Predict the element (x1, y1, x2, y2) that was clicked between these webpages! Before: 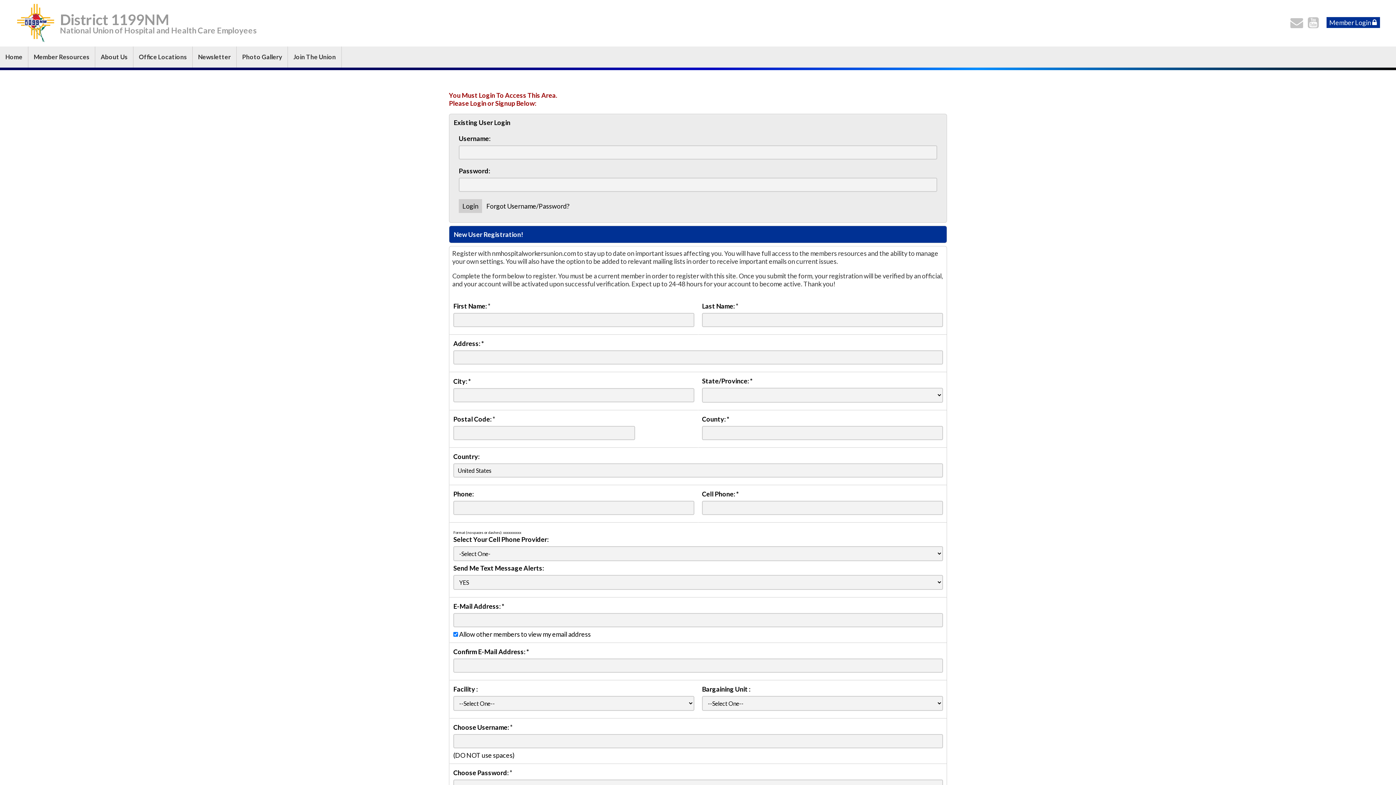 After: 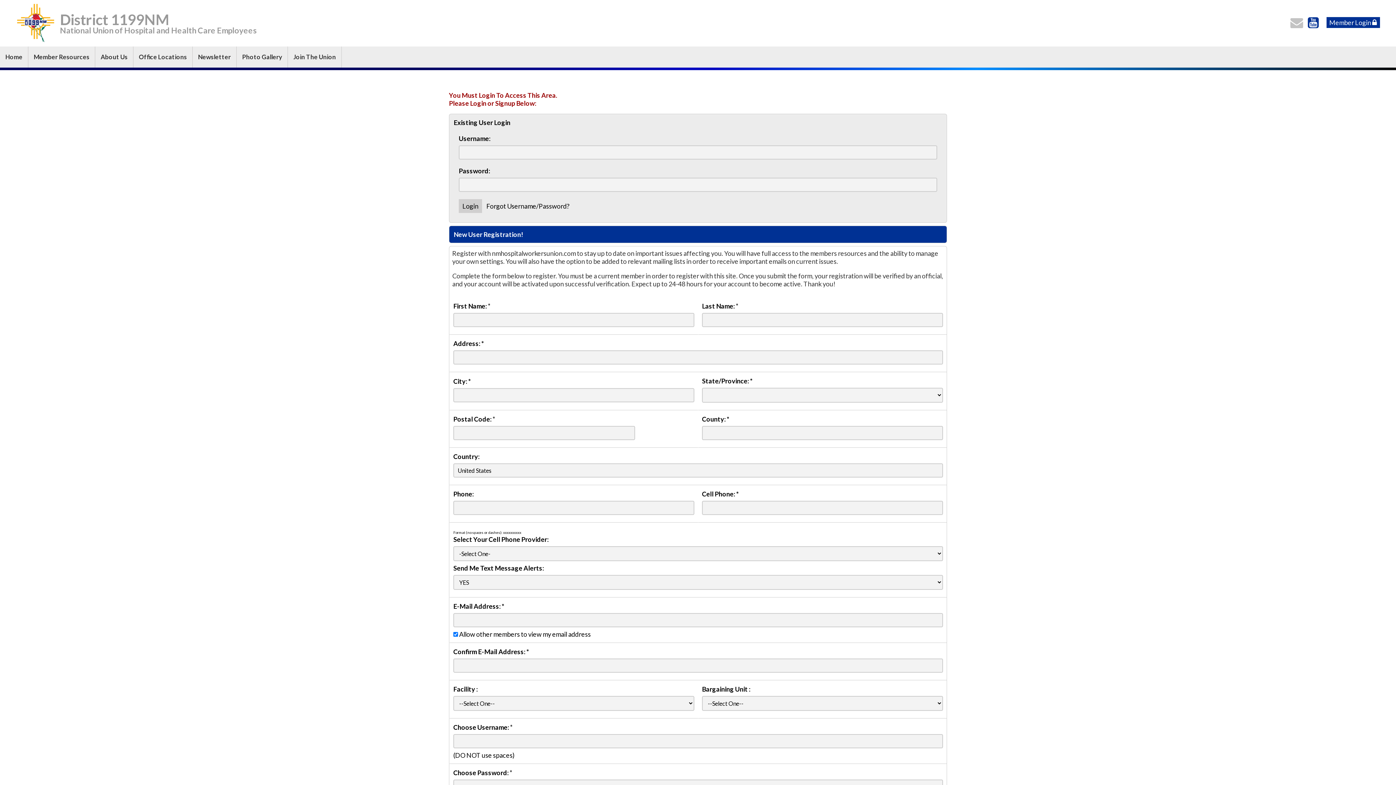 Action: bbox: (1308, 20, 1322, 28) label:  